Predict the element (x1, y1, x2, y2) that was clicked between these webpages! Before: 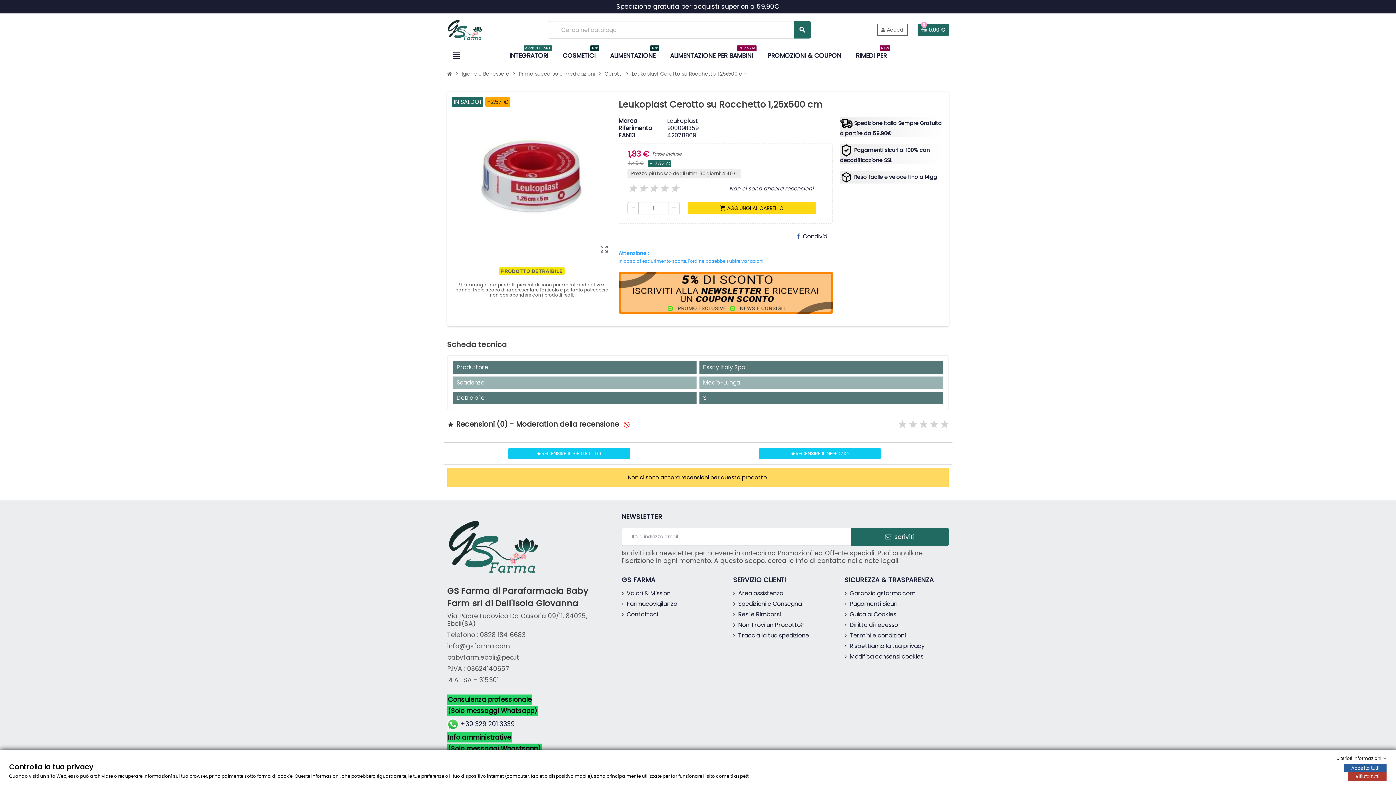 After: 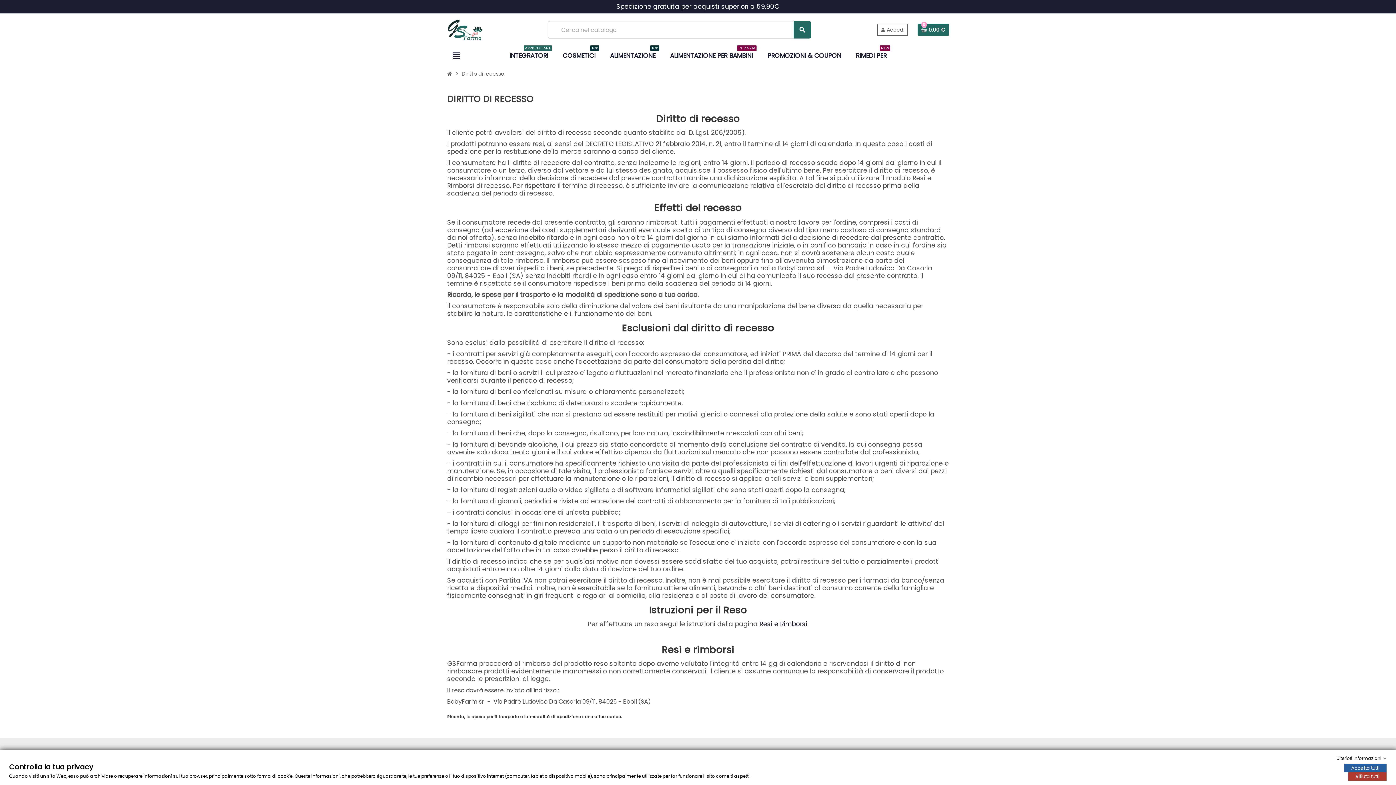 Action: bbox: (844, 621, 898, 629) label: Diritto di recesso